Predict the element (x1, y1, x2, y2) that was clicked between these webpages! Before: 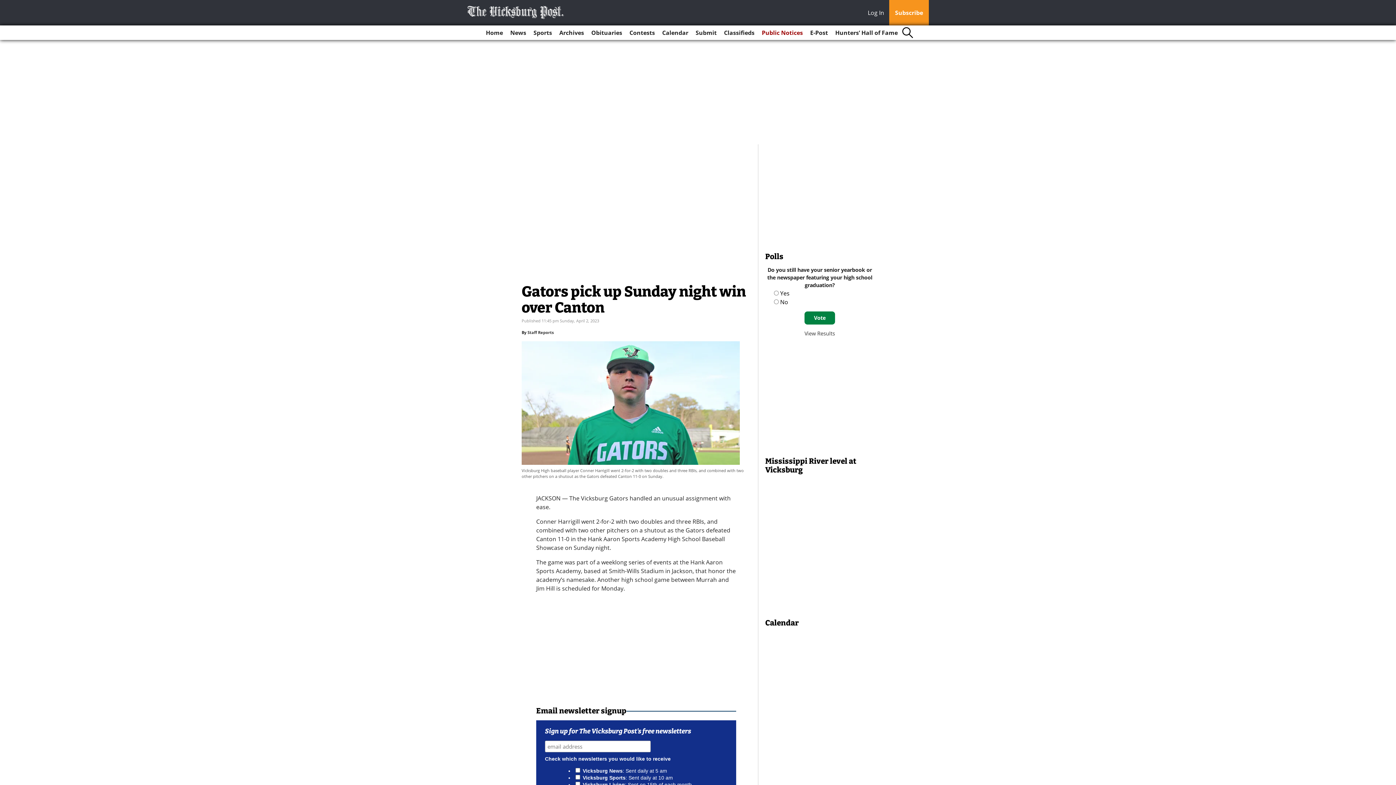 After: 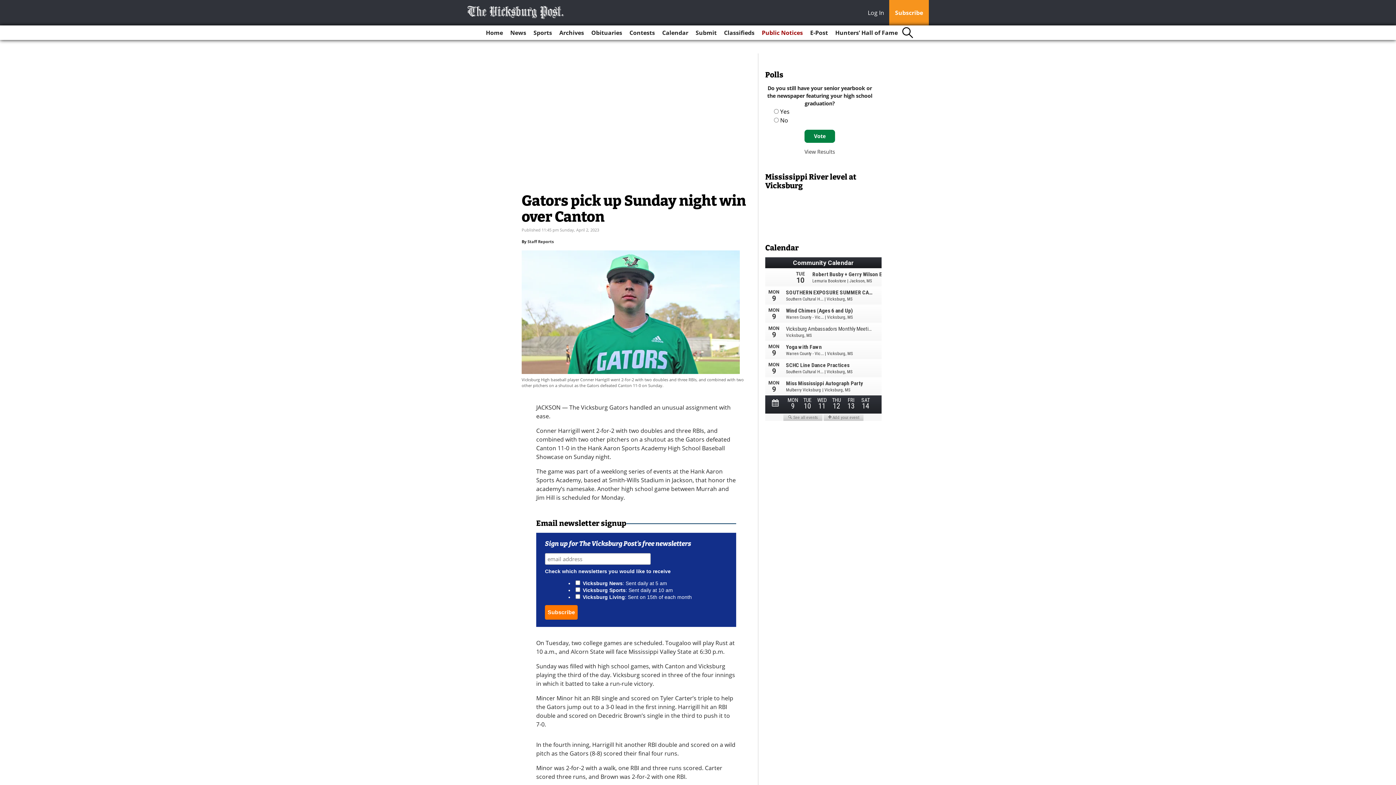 Action: label: View Results bbox: (804, 330, 835, 337)